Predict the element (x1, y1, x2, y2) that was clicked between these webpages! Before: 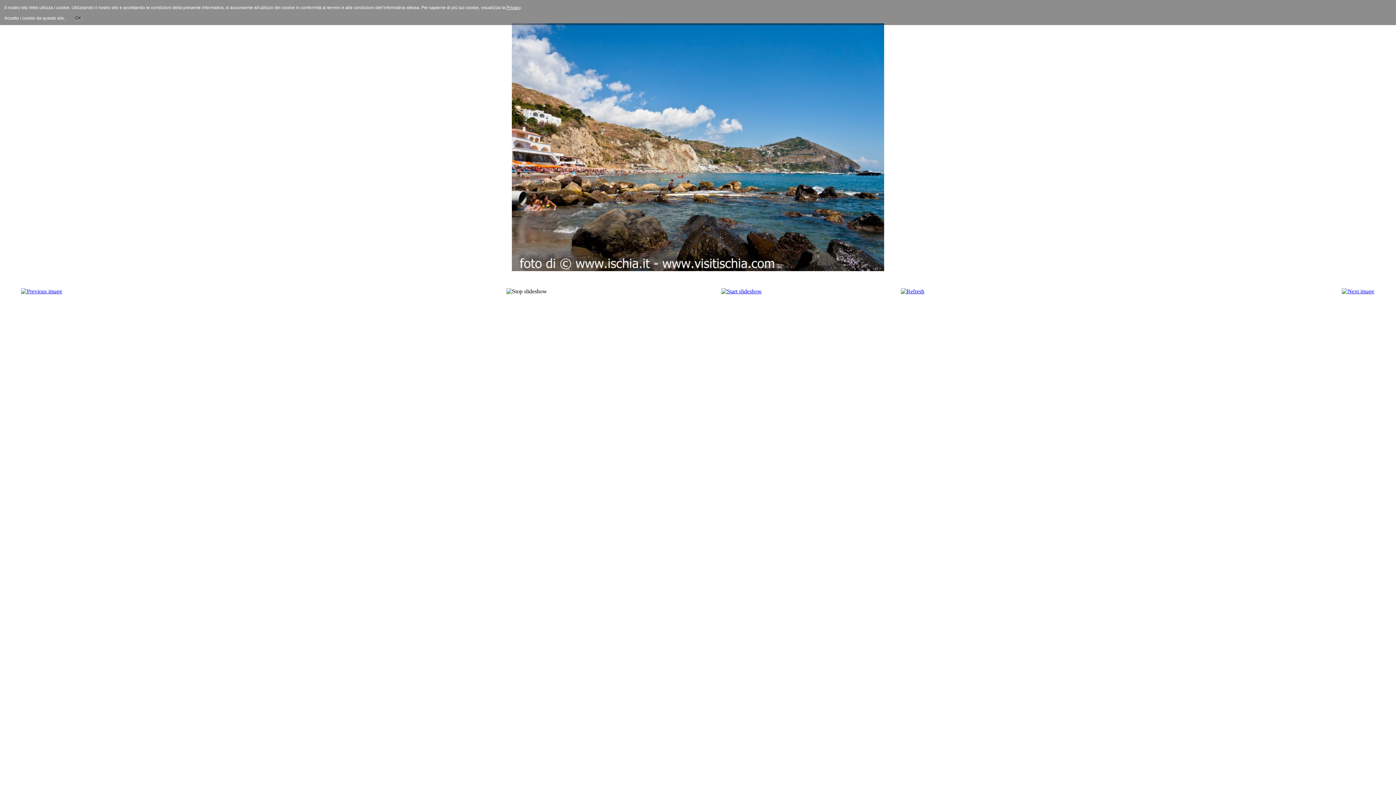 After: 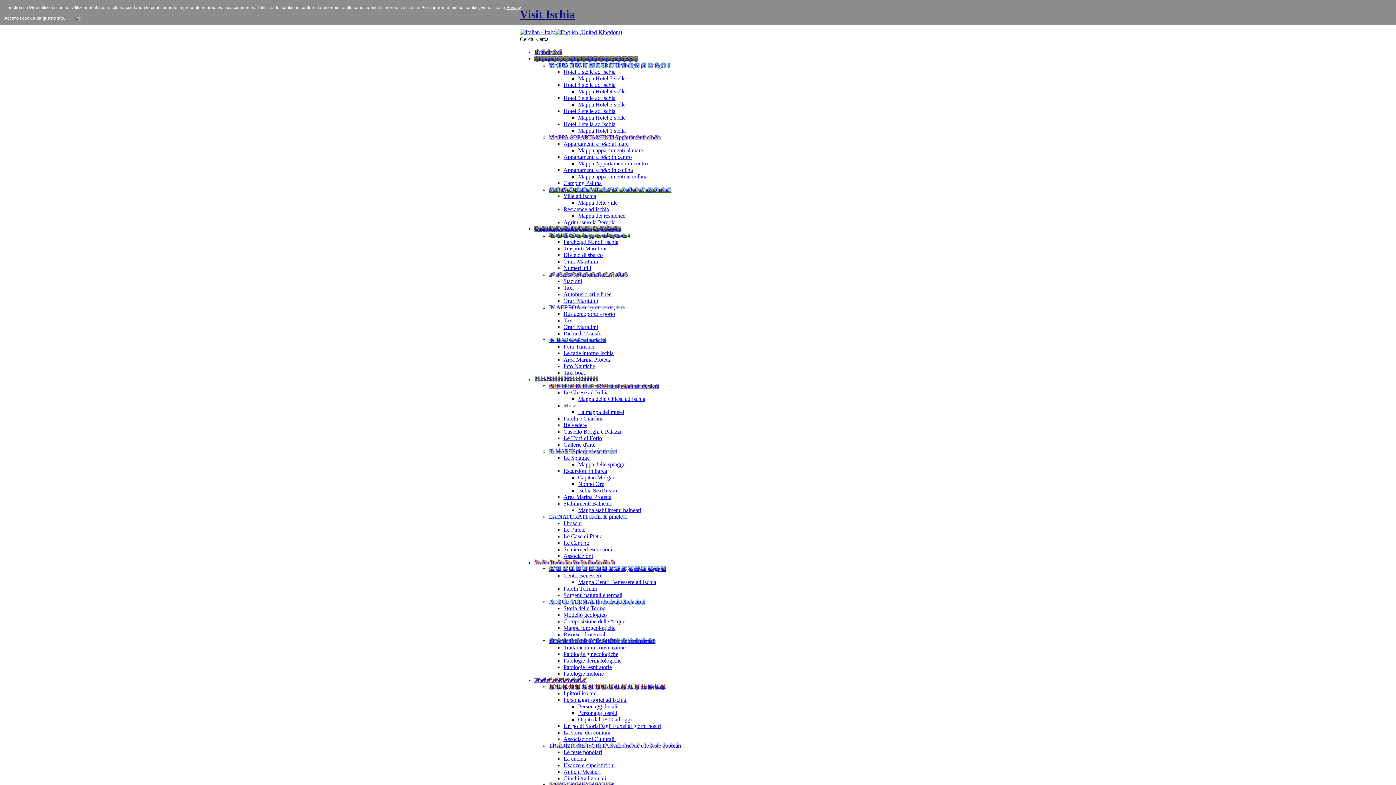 Action: label: Privacy bbox: (506, 5, 520, 10)